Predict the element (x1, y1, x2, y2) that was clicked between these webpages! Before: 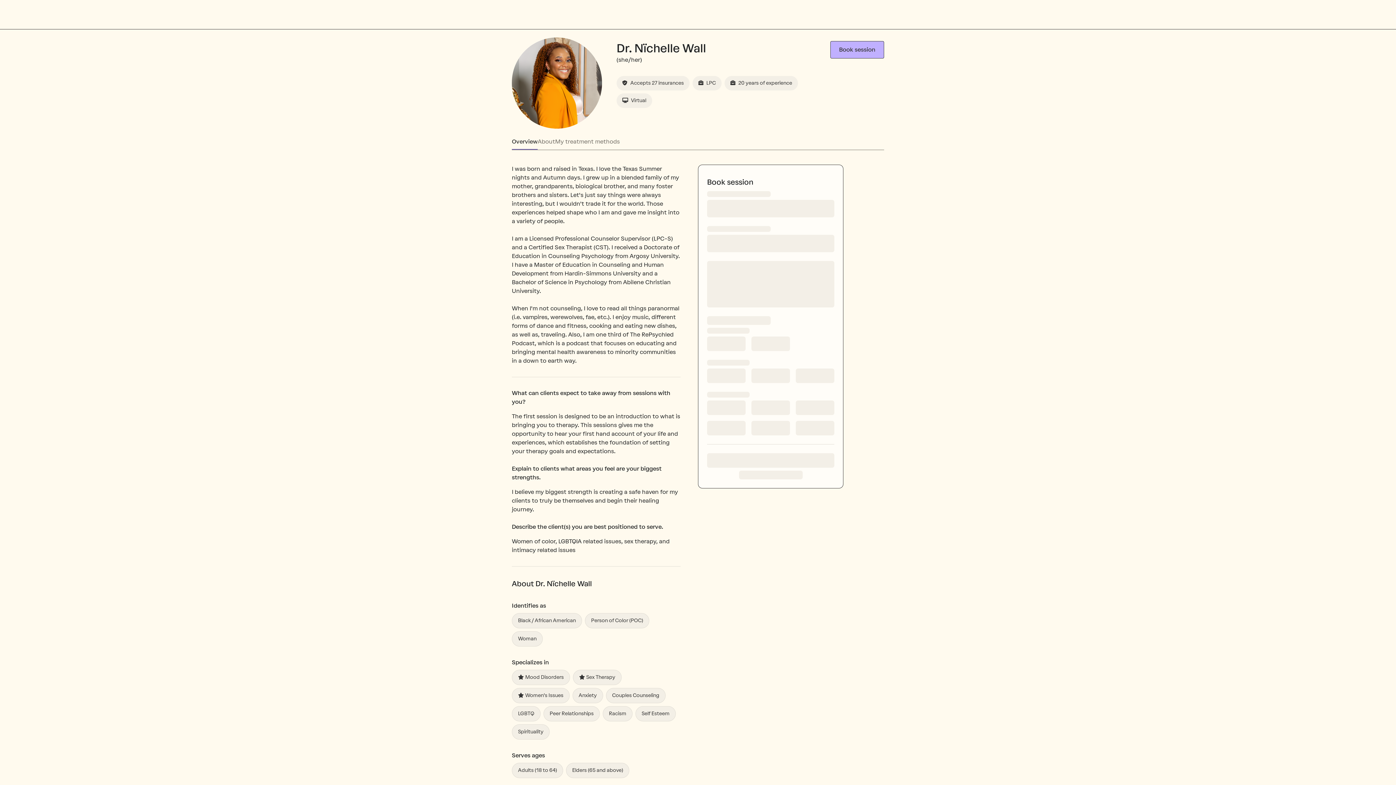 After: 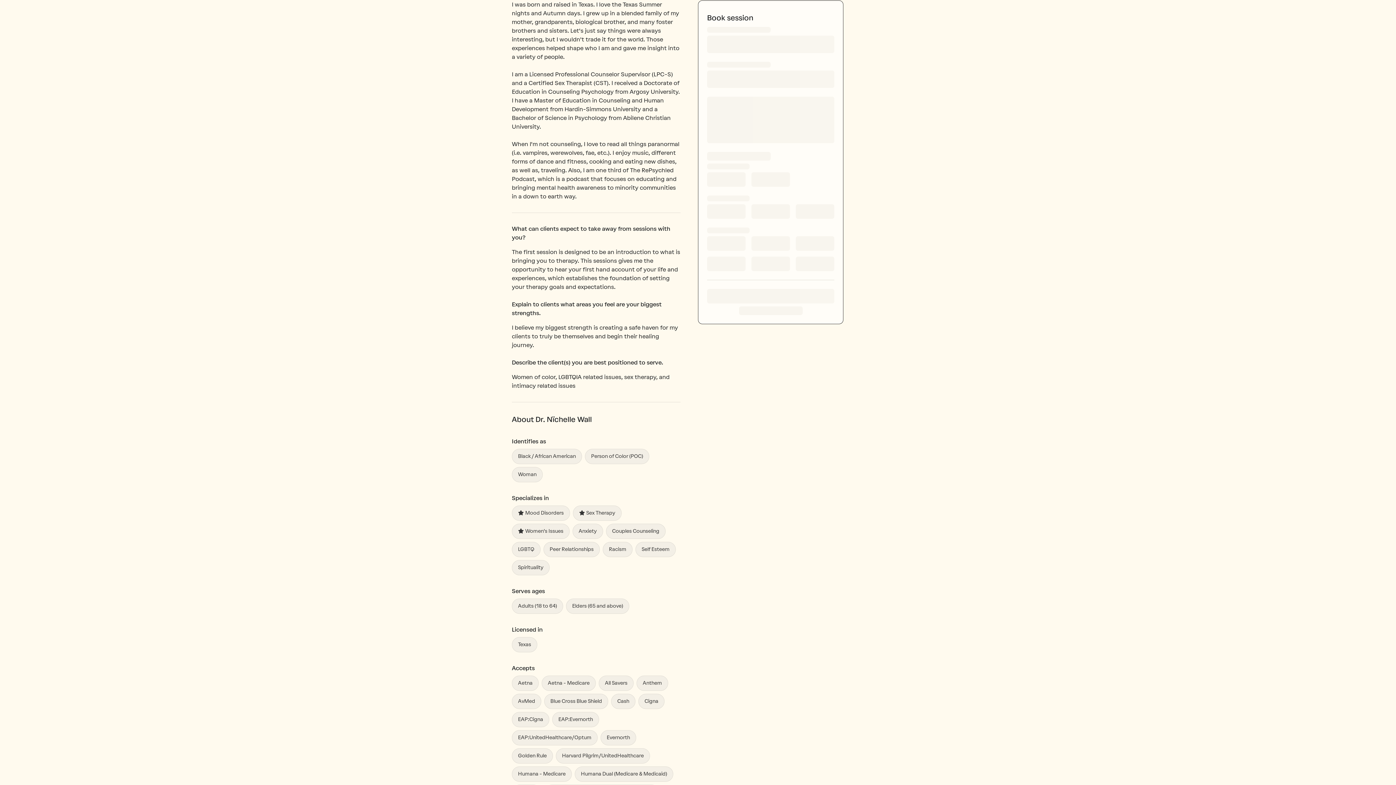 Action: label: Overview bbox: (512, 136, 537, 149)